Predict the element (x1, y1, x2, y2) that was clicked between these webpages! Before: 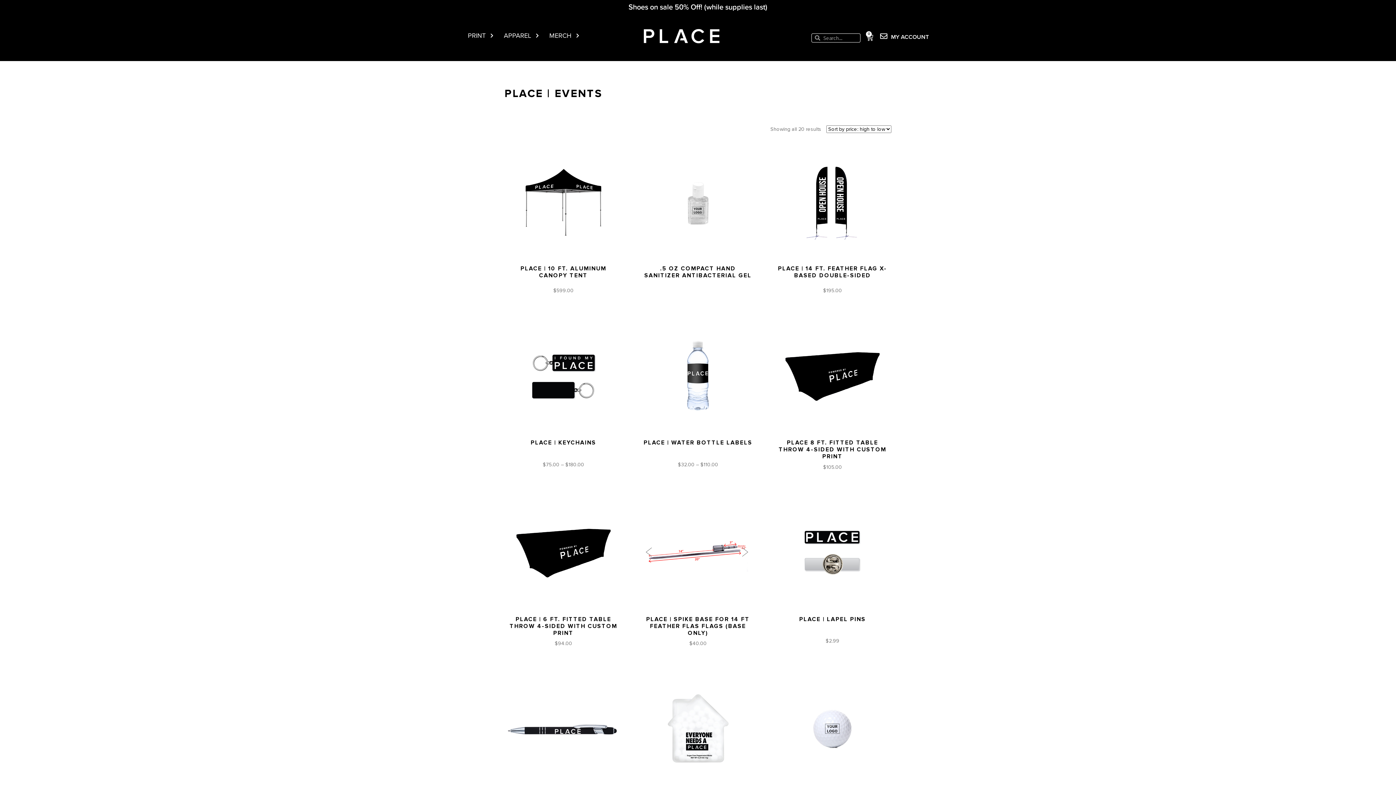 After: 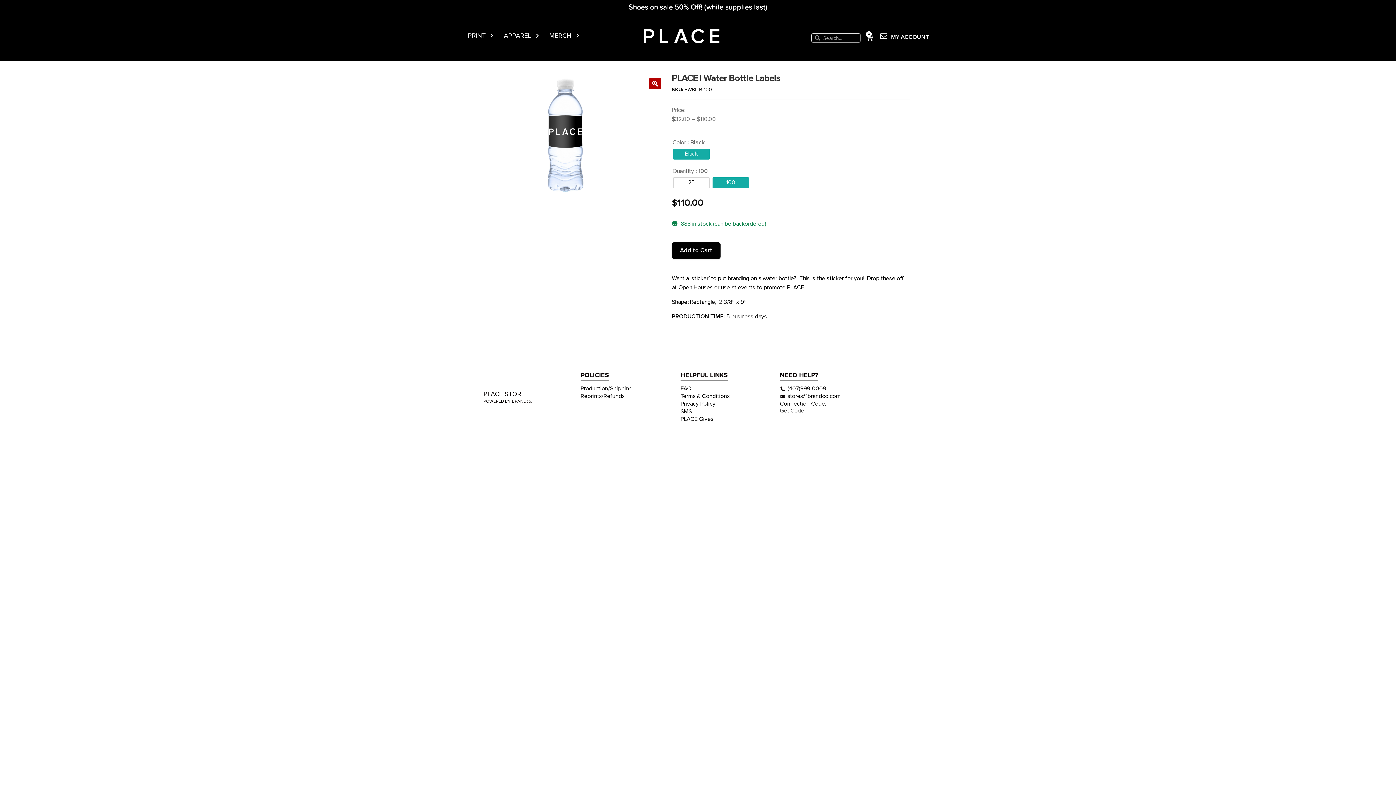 Action: label: PLACE | WATER BOTTLE LABELS
$32.00 – $110.00 bbox: (639, 322, 757, 468)